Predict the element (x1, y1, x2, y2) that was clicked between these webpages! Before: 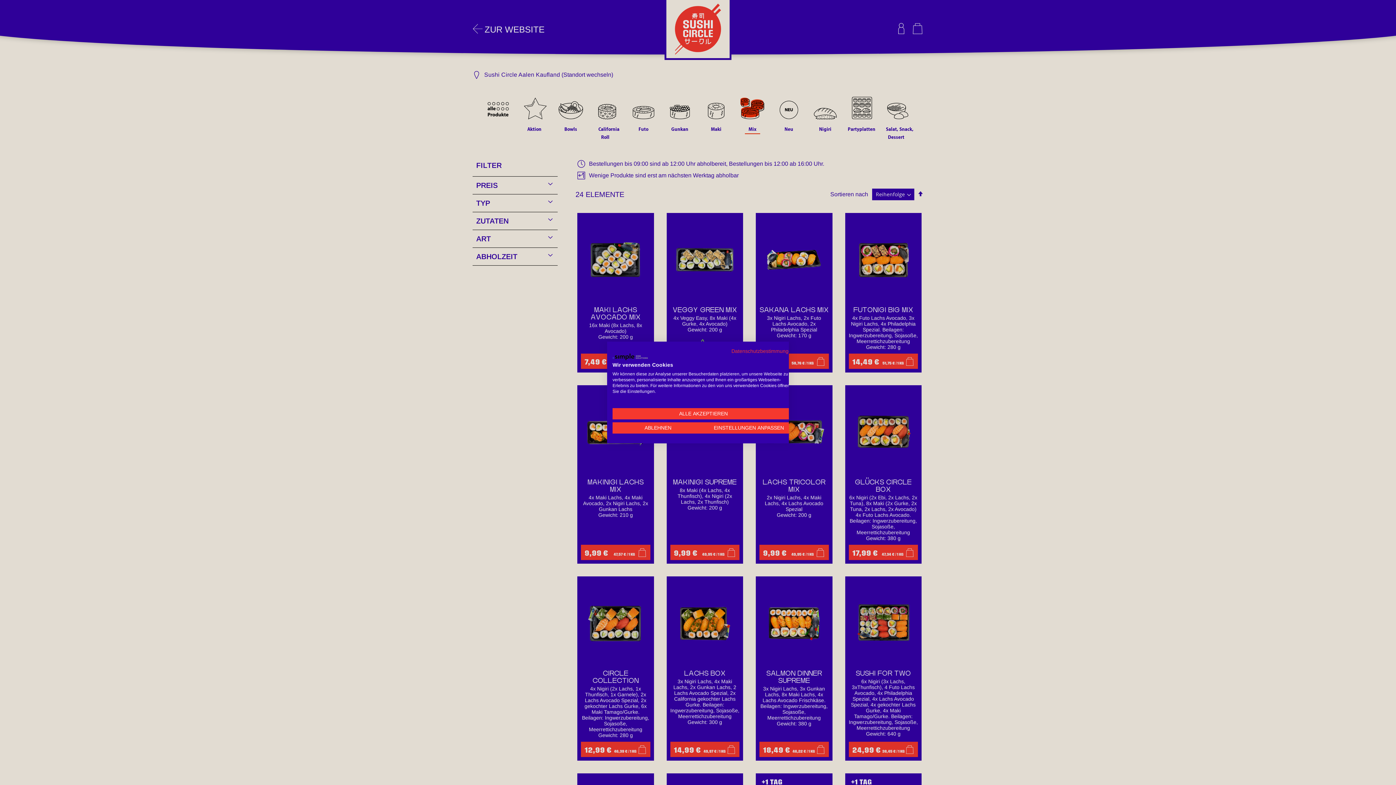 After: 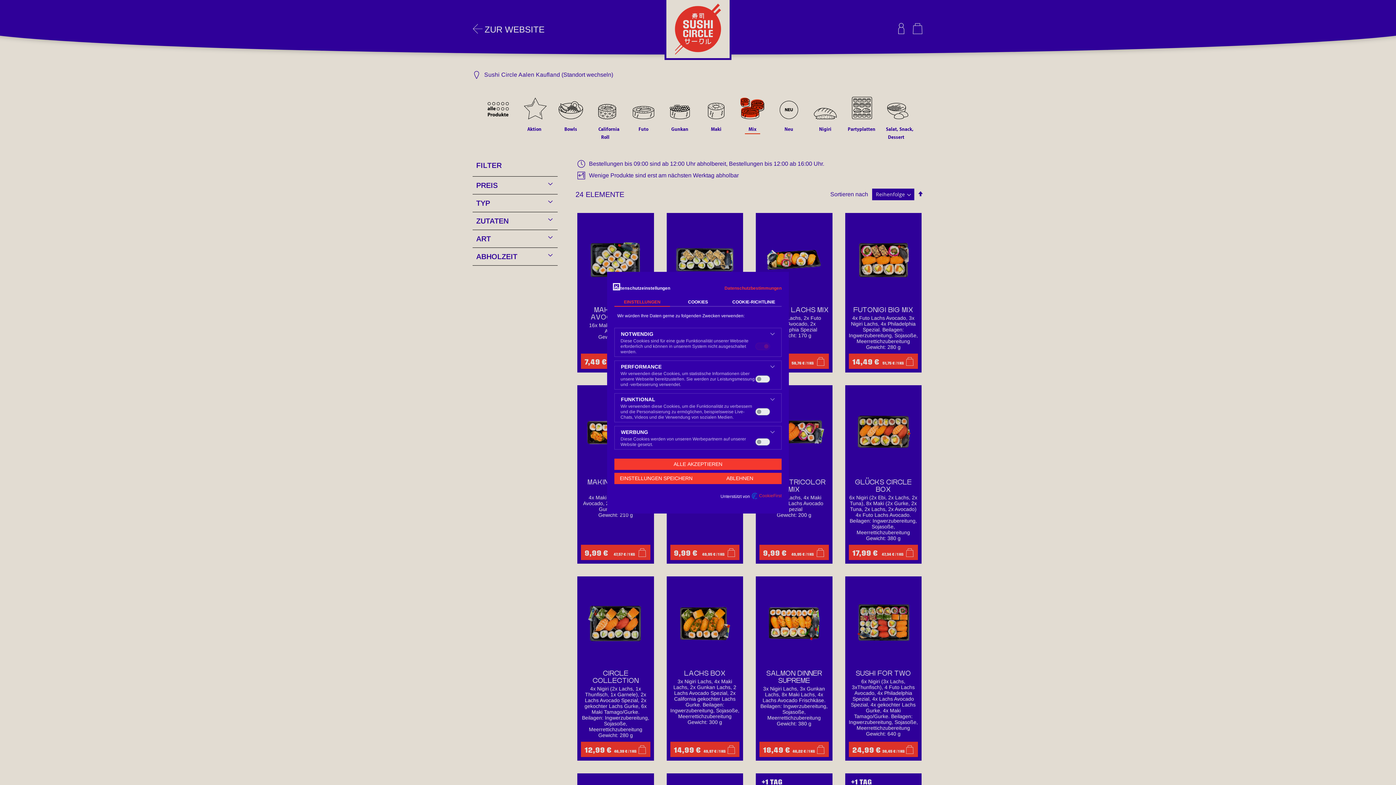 Action: bbox: (703, 422, 794, 433) label: cookie Einstellungen anpassen